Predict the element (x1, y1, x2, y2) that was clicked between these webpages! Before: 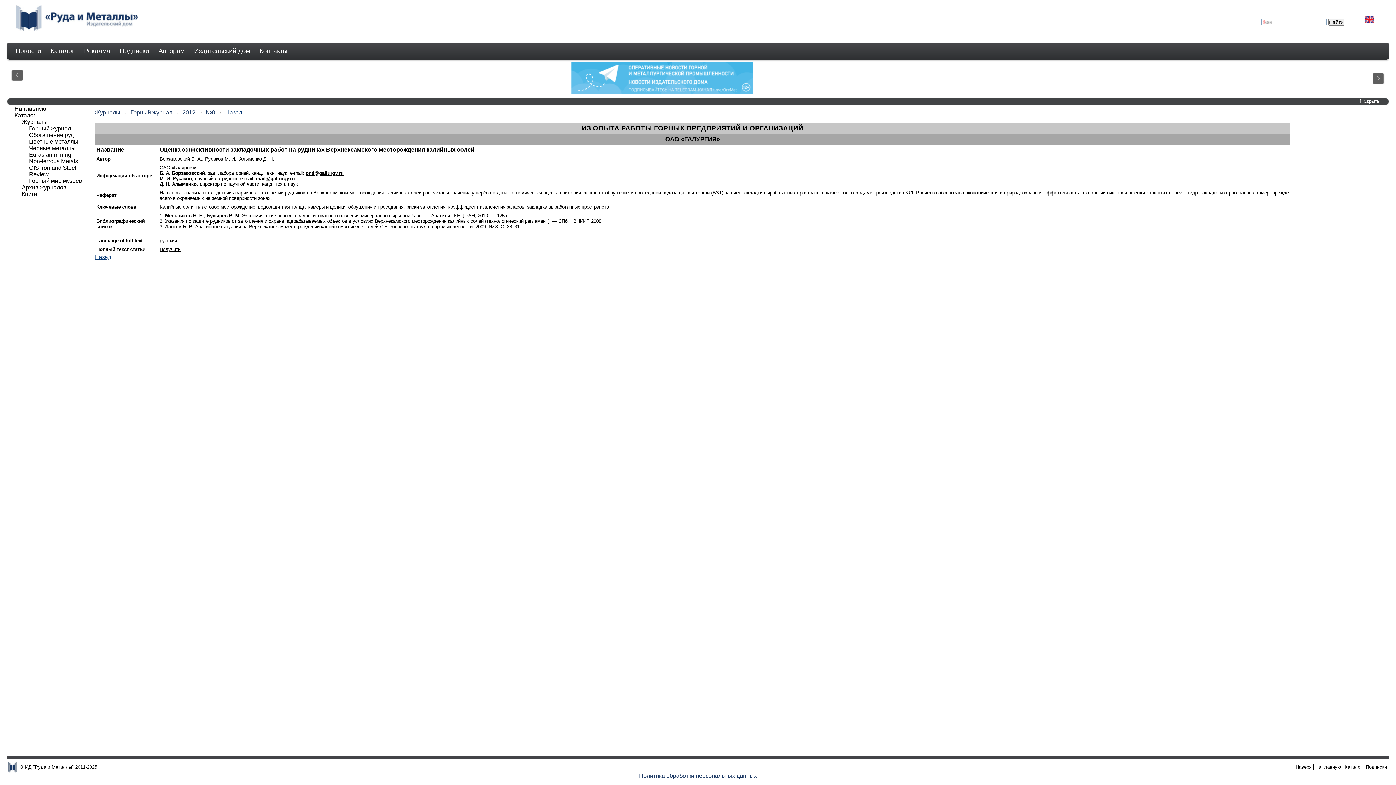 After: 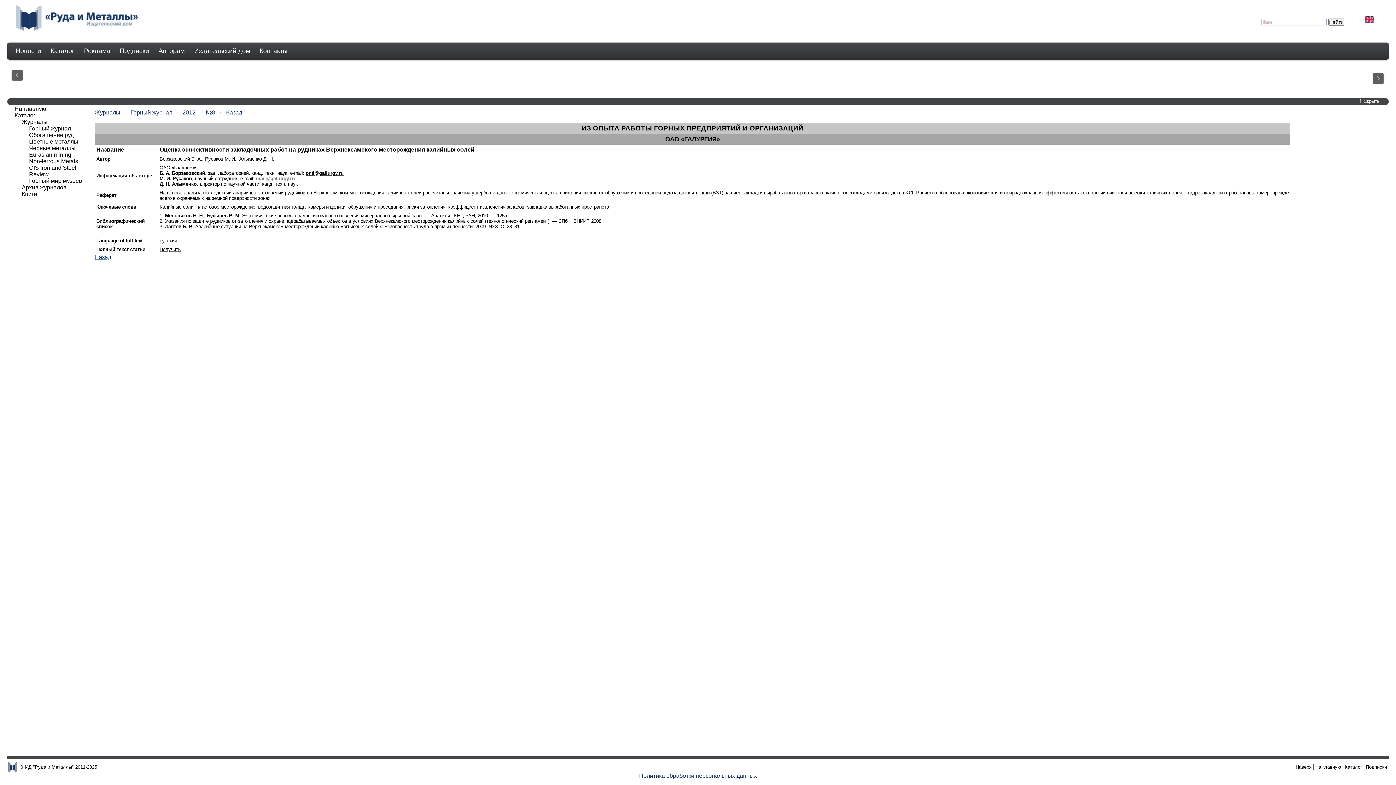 Action: label: mail@gallurgy.ru bbox: (256, 176, 294, 181)